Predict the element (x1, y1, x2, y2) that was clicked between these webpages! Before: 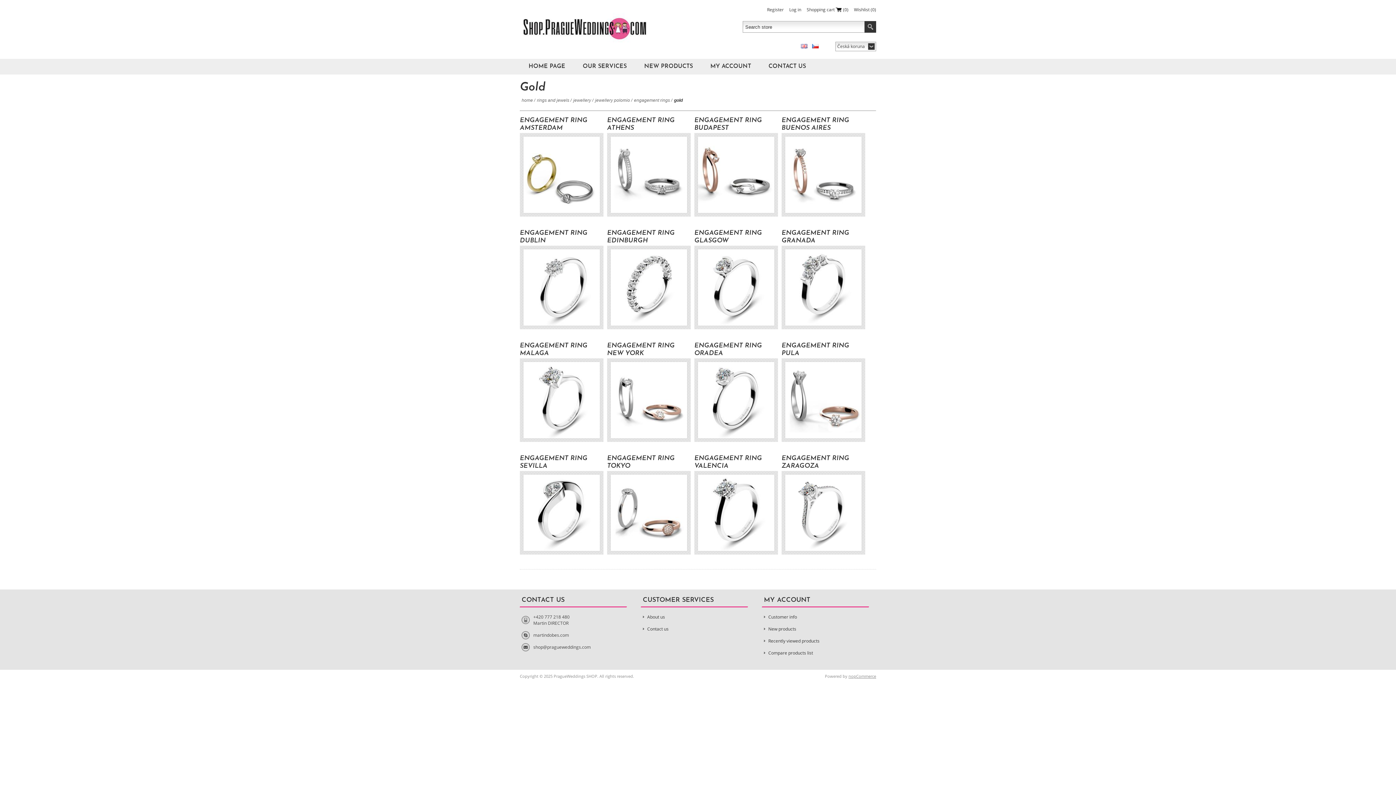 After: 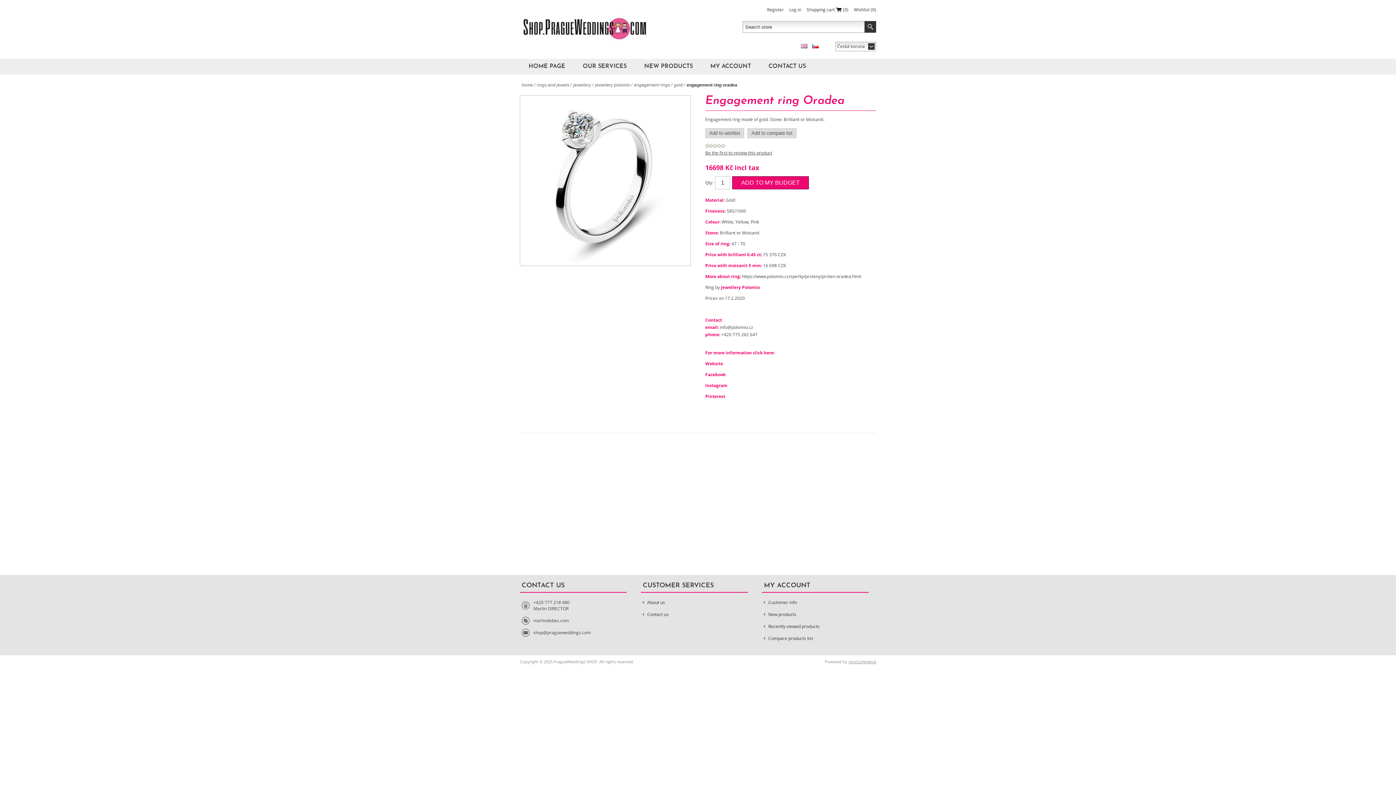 Action: bbox: (694, 342, 778, 357) label: ENGAGEMENT RING ORADEA